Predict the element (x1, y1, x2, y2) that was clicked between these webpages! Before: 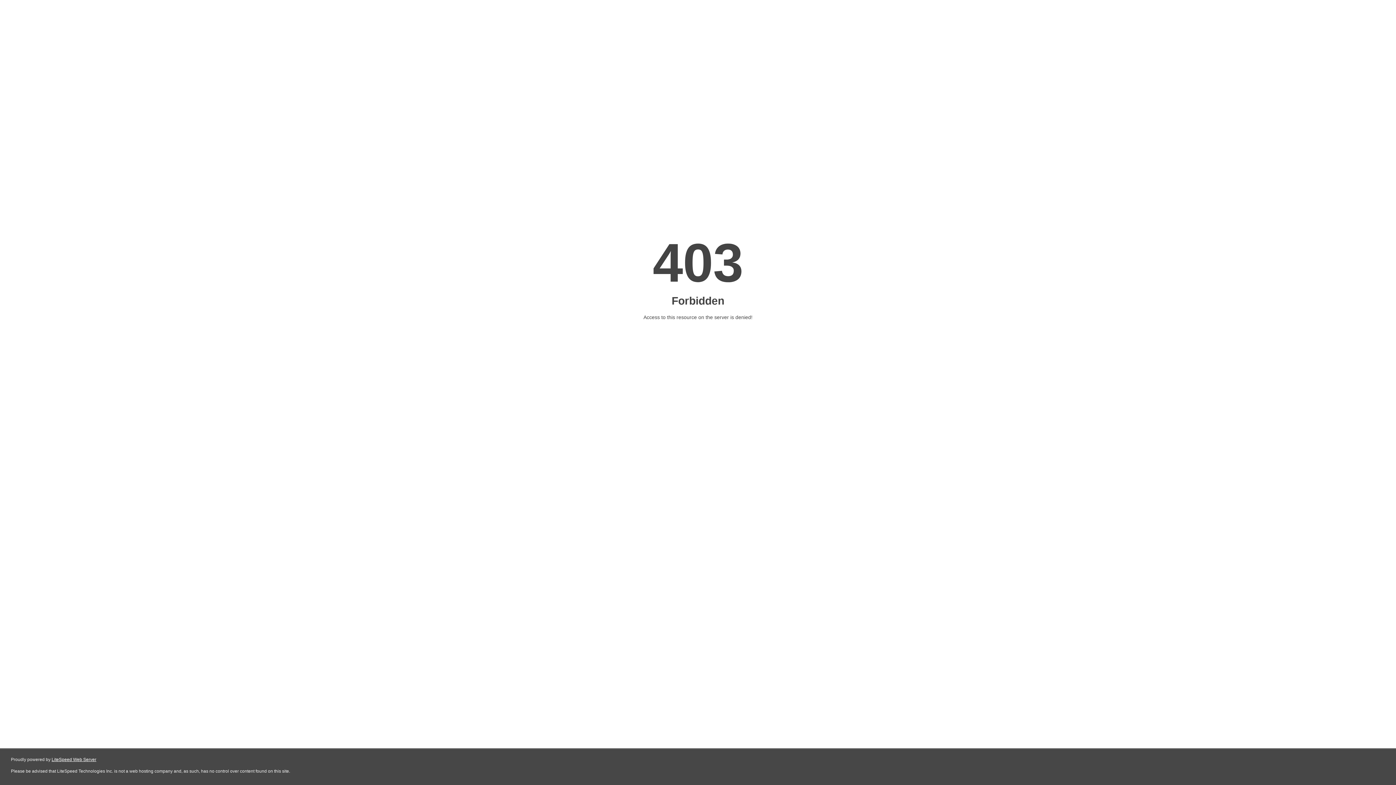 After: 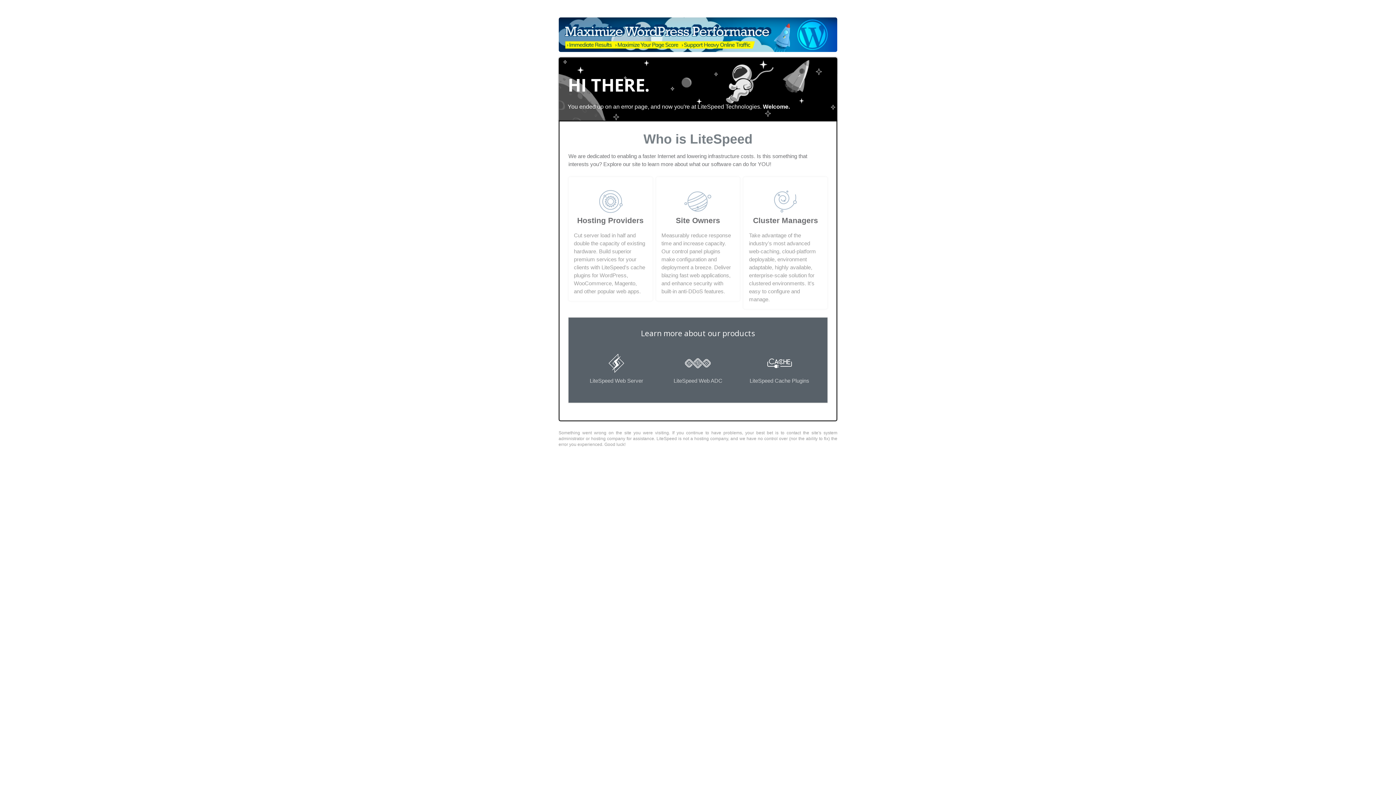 Action: label: LiteSpeed Web Server bbox: (51, 757, 96, 762)